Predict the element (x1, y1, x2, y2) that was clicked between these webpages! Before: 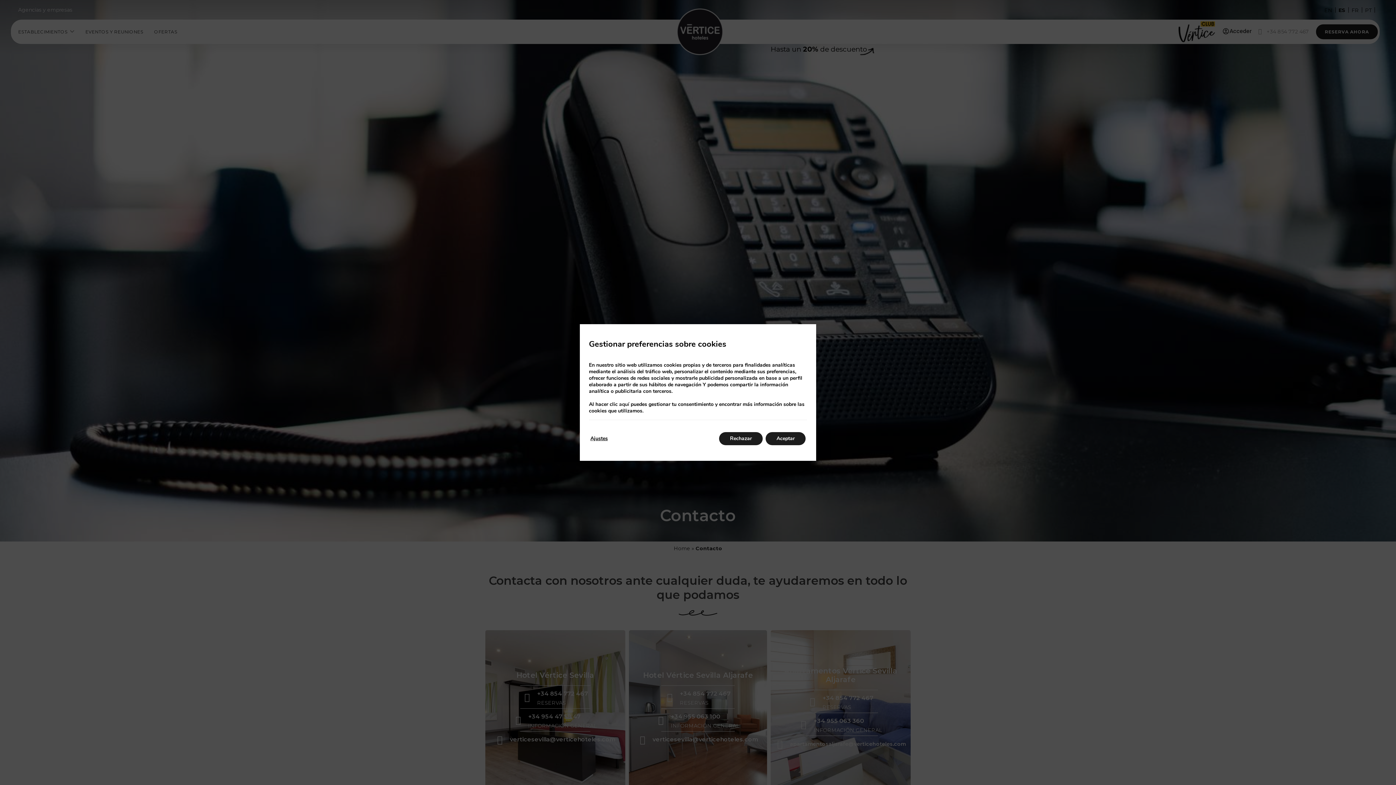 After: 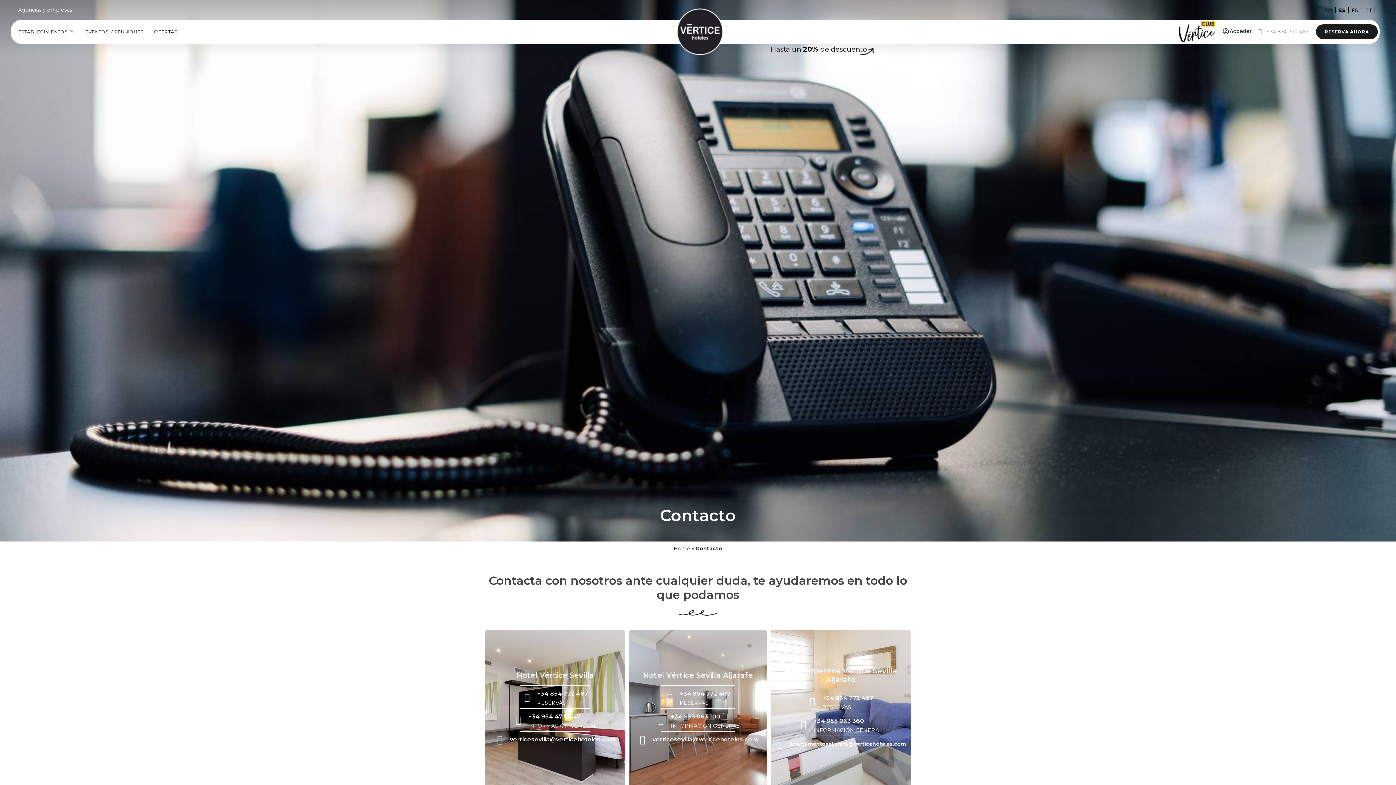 Action: label: Rechazar bbox: (719, 432, 762, 445)